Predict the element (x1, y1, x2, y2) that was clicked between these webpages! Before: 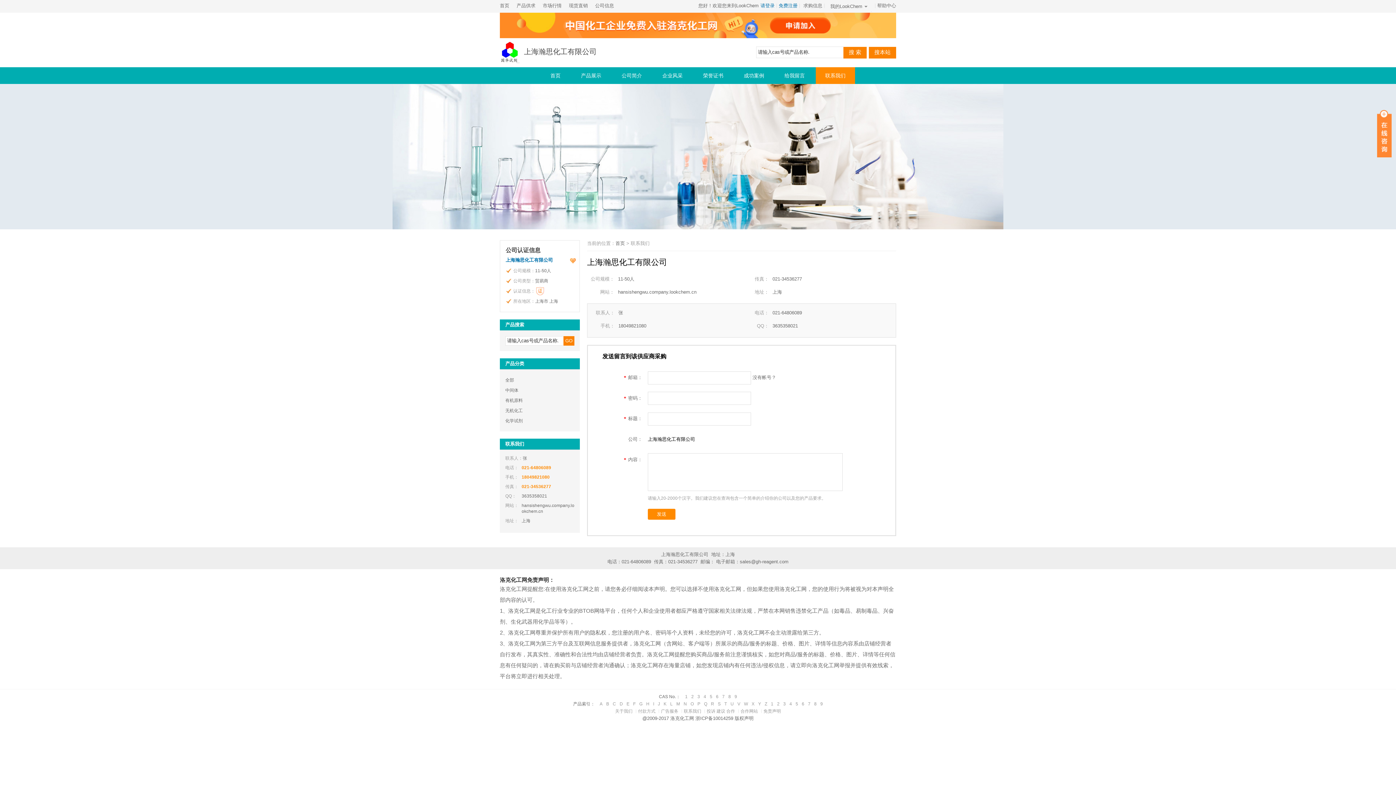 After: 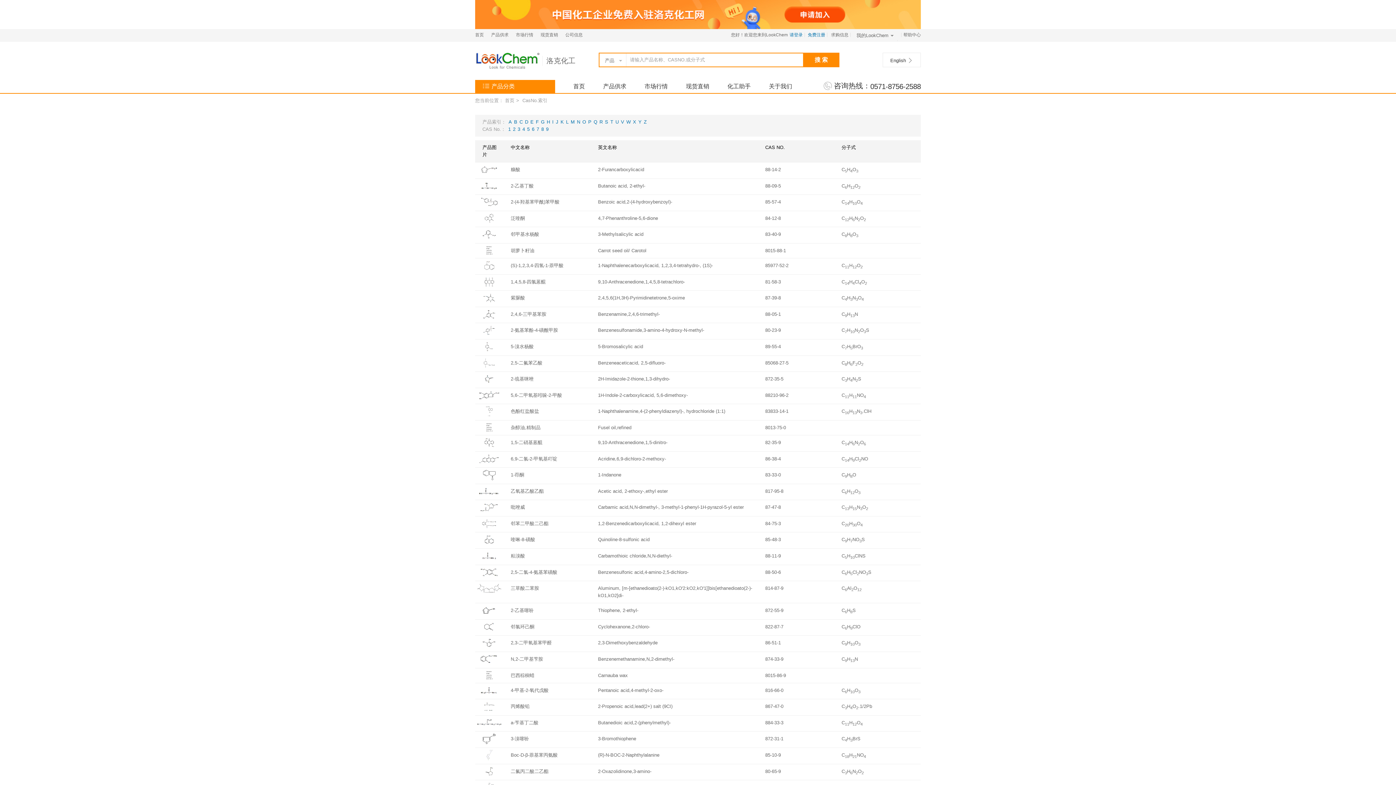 Action: label: 8 bbox: (728, 694, 731, 699)